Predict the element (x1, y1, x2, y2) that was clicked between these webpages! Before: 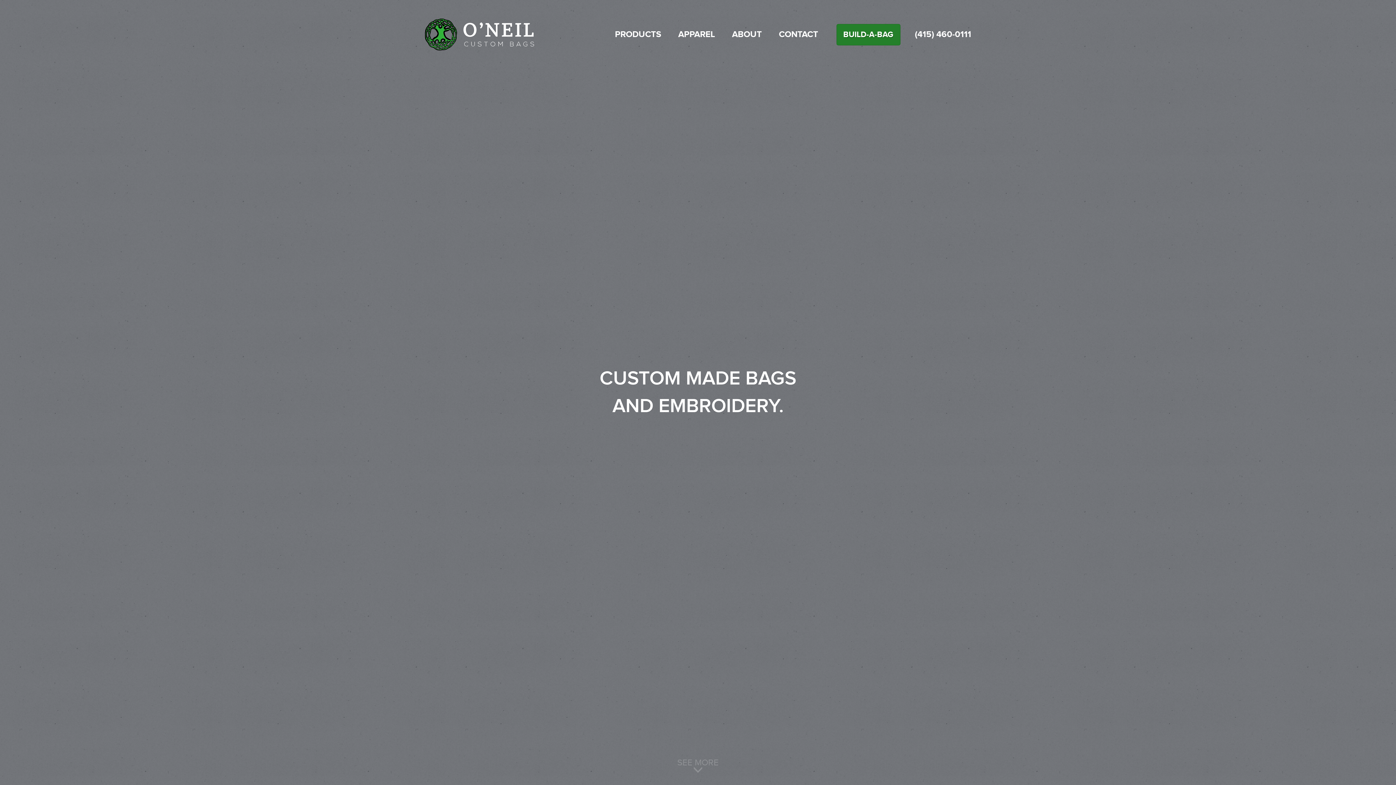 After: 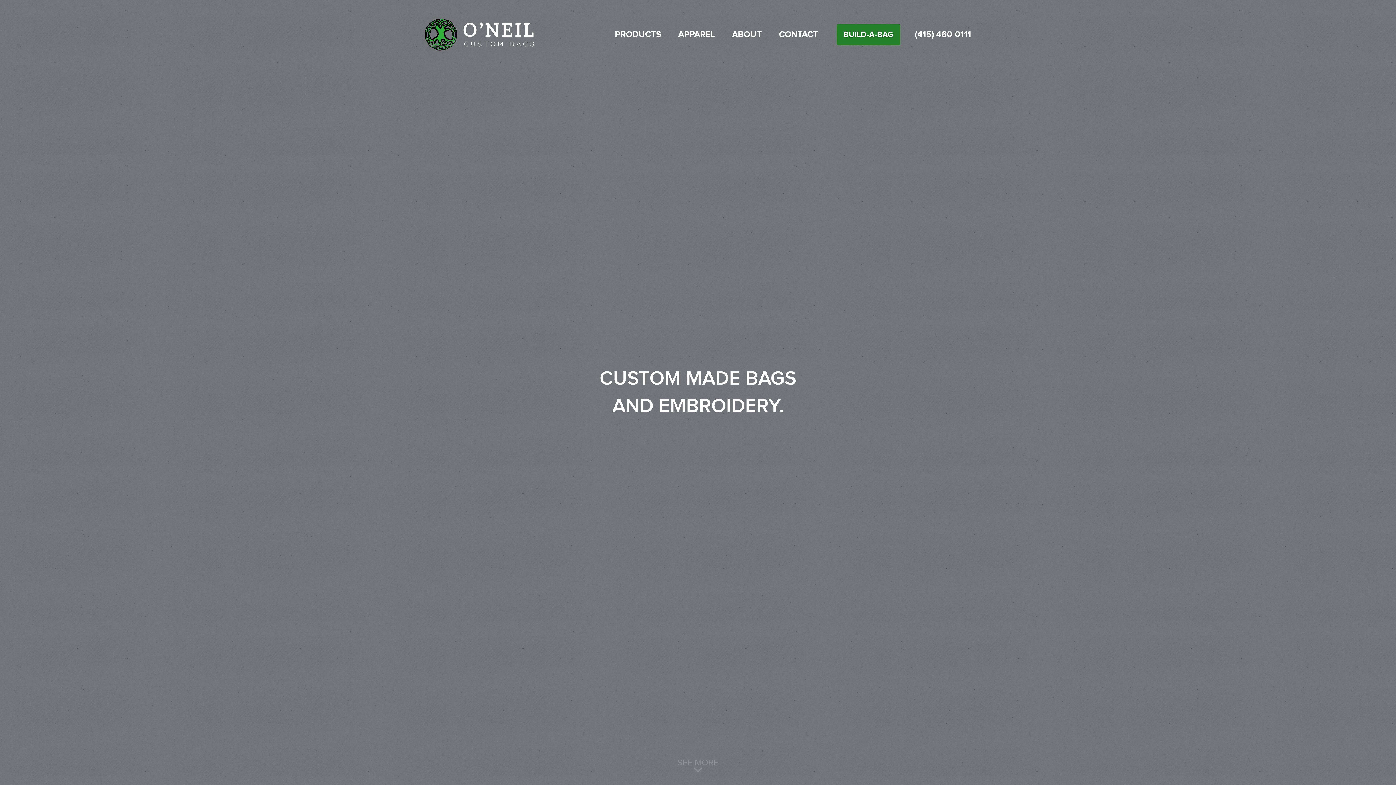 Action: label: ABOUT bbox: (732, 28, 762, 40)